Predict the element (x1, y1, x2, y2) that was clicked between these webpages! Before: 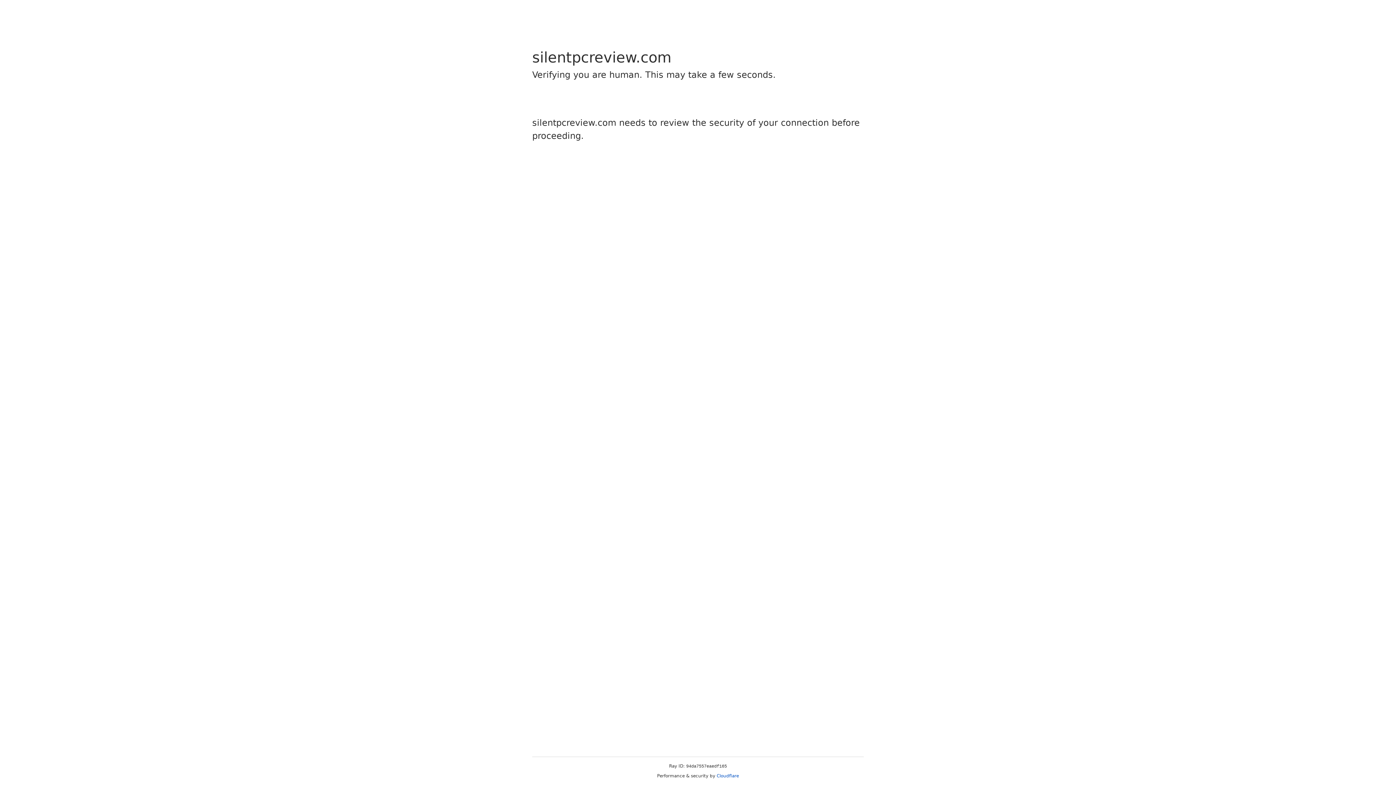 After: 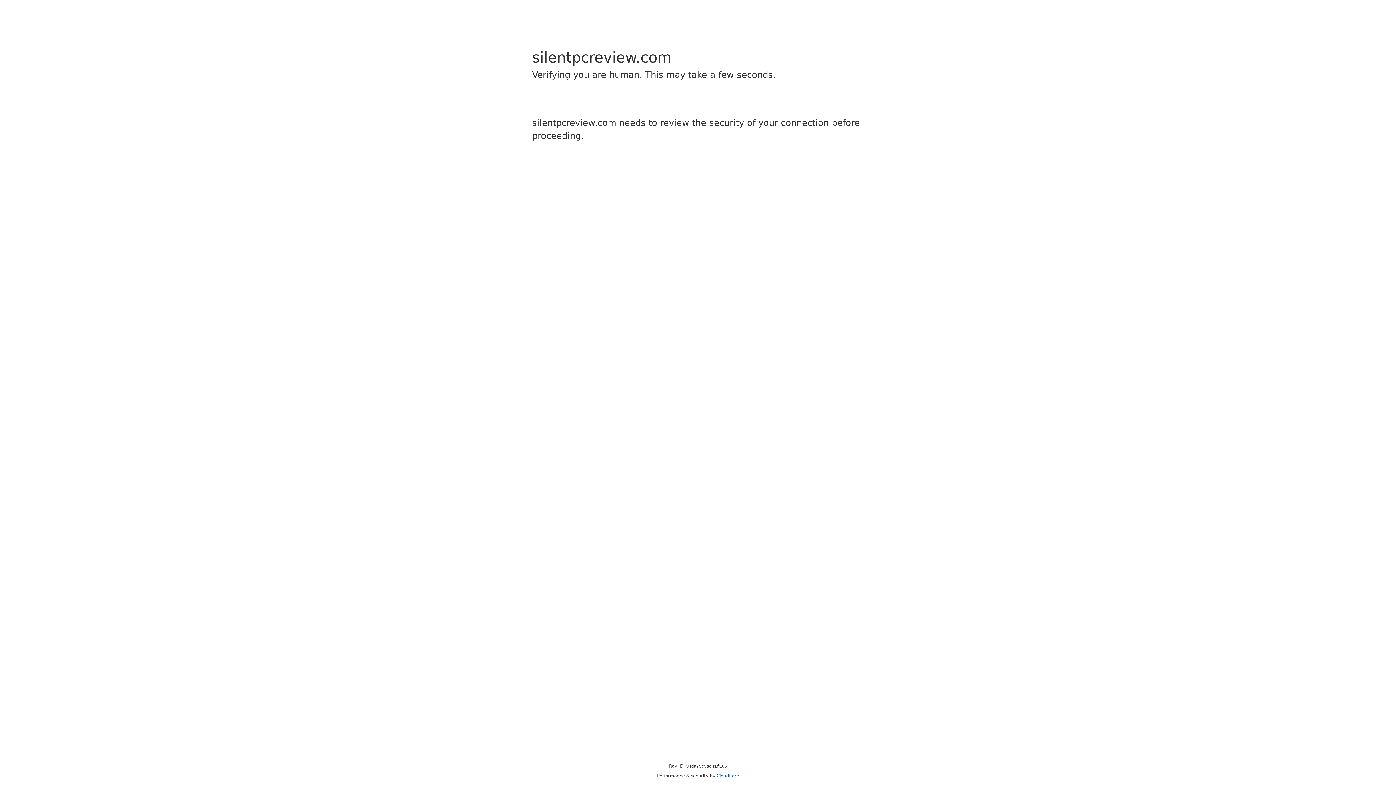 Action: label: Cloudflare bbox: (716, 773, 739, 778)